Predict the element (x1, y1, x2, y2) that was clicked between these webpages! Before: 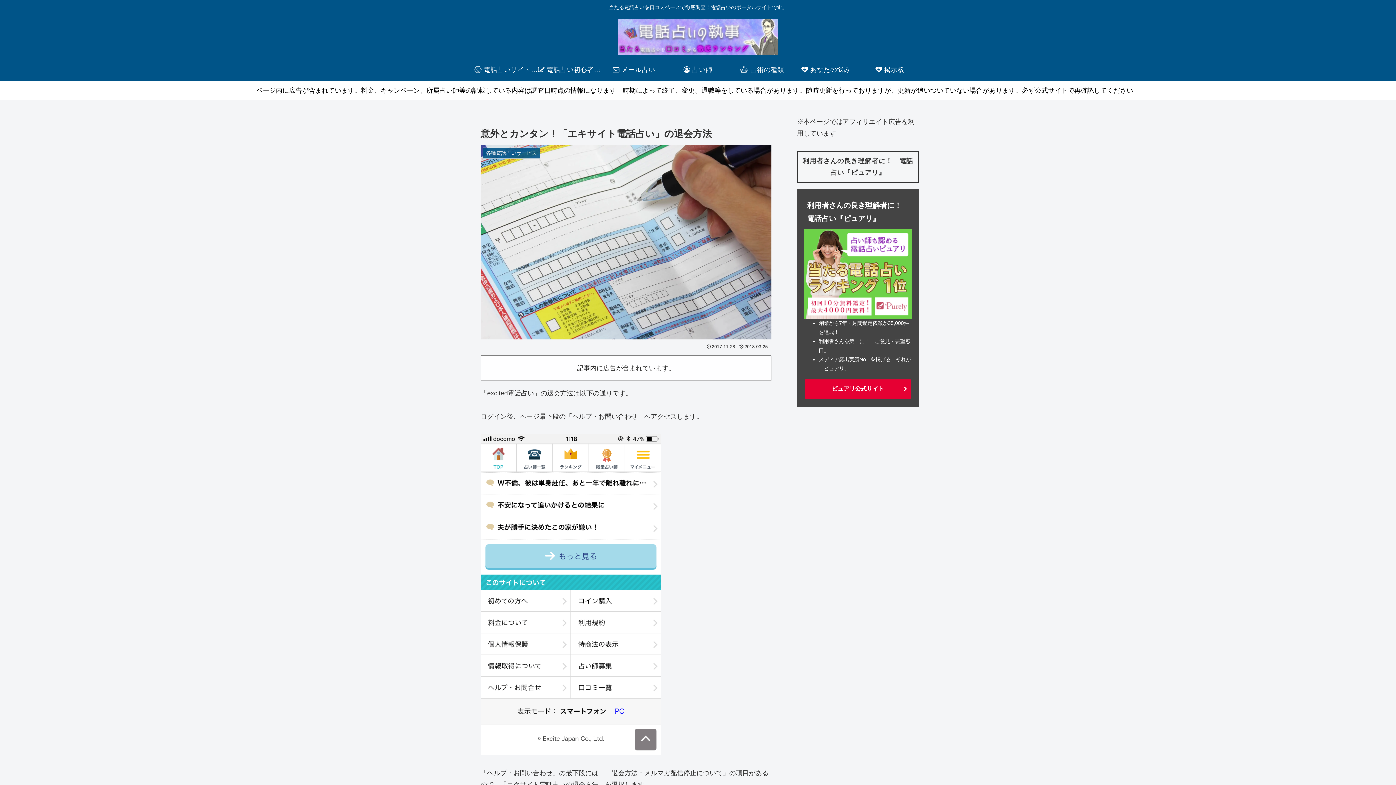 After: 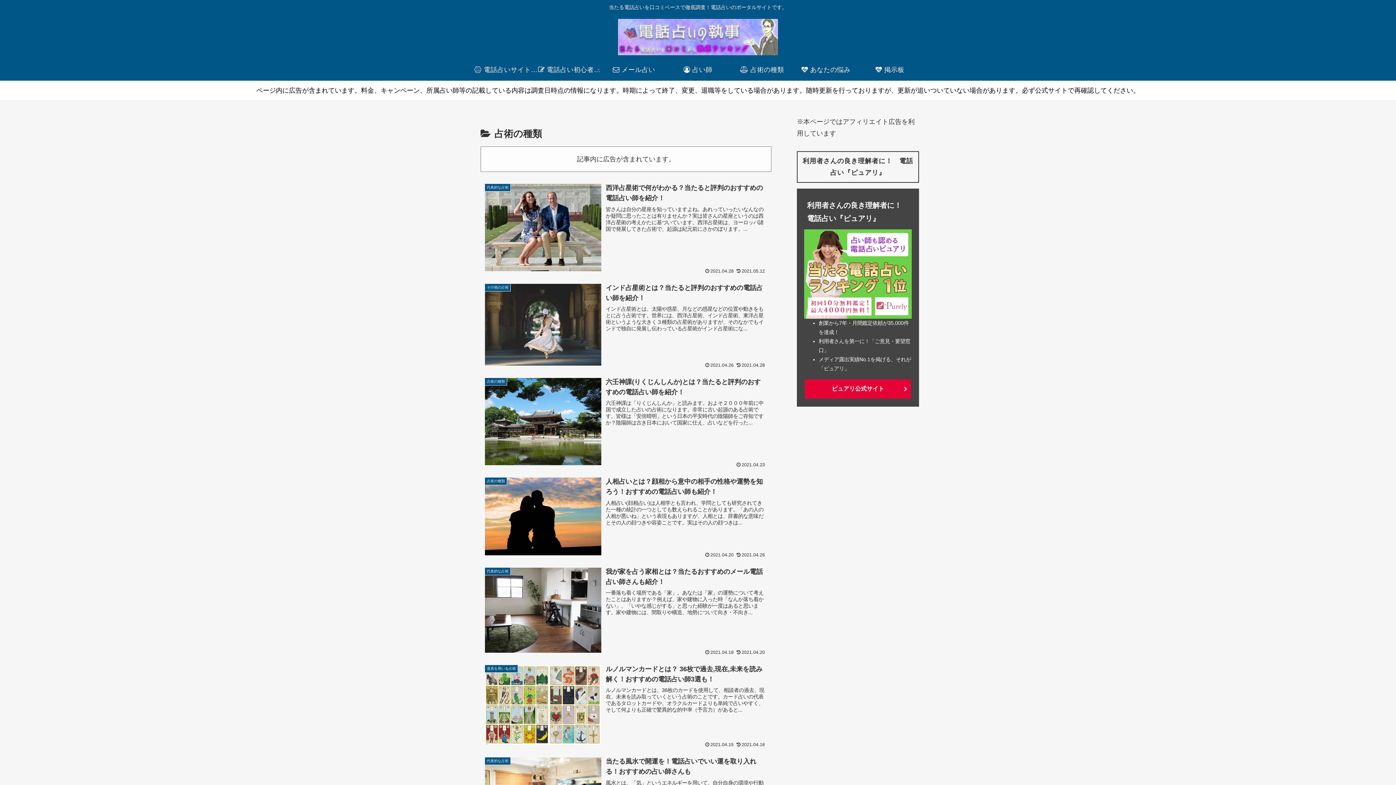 Action: label:  占術の種類 bbox: (730, 58, 794, 80)